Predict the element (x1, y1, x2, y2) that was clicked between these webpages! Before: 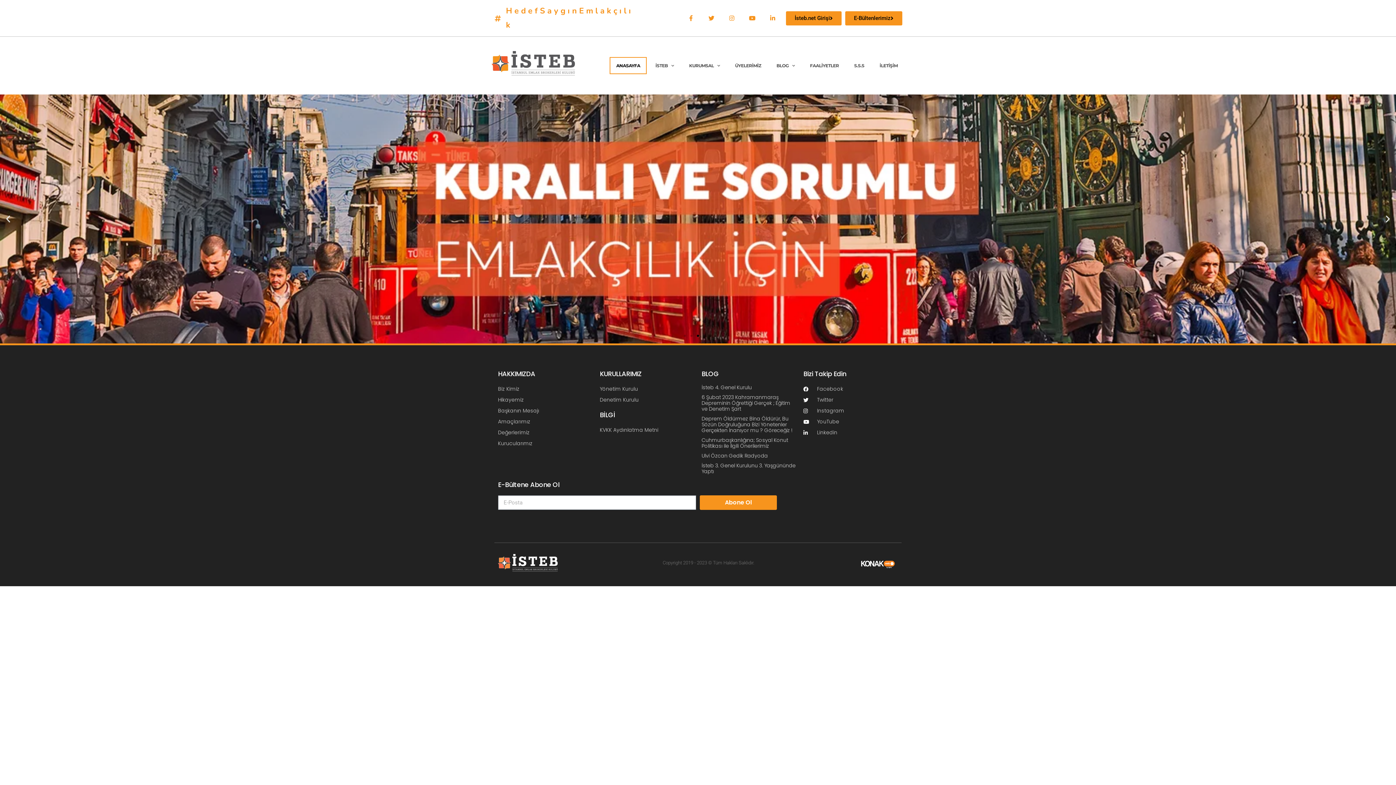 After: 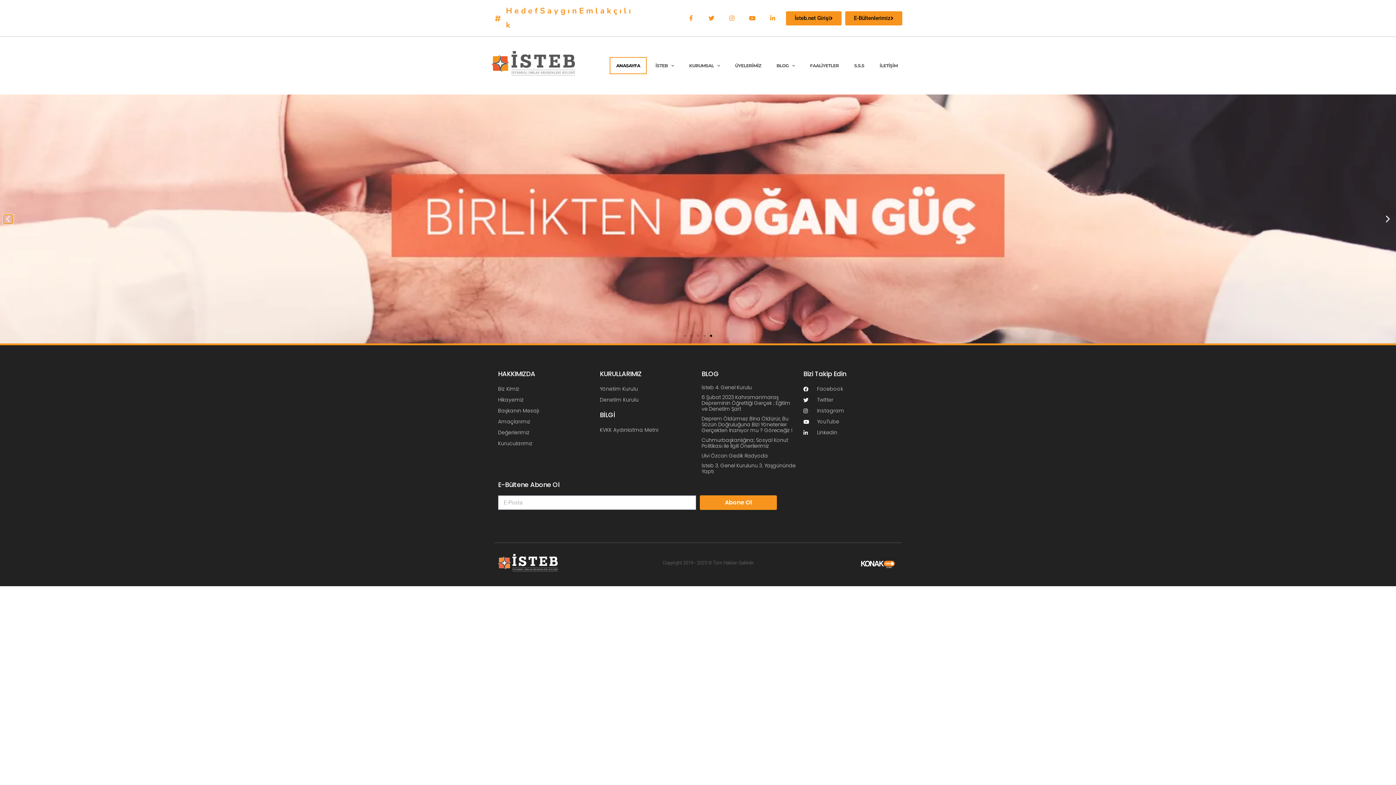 Action: bbox: (3, 214, 12, 223) label: Previous slide